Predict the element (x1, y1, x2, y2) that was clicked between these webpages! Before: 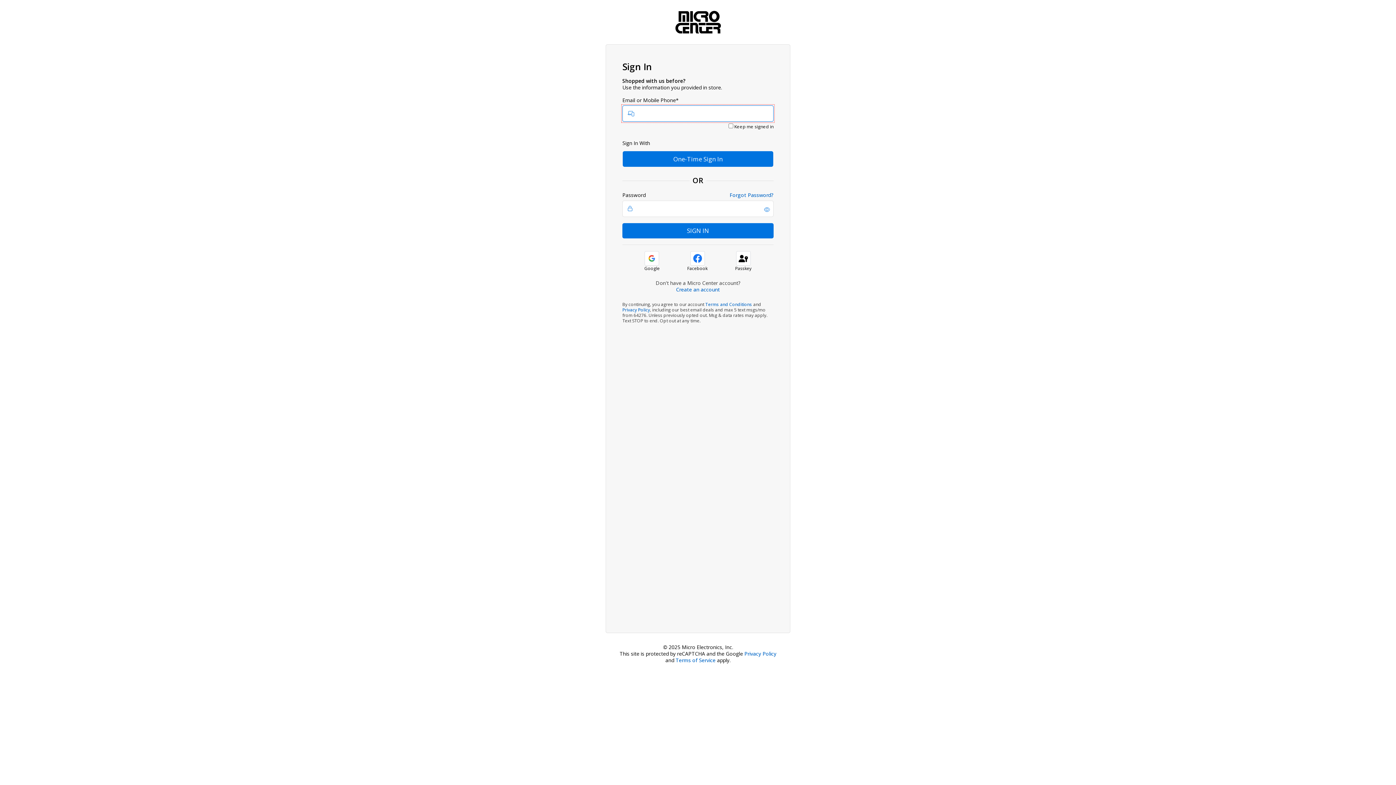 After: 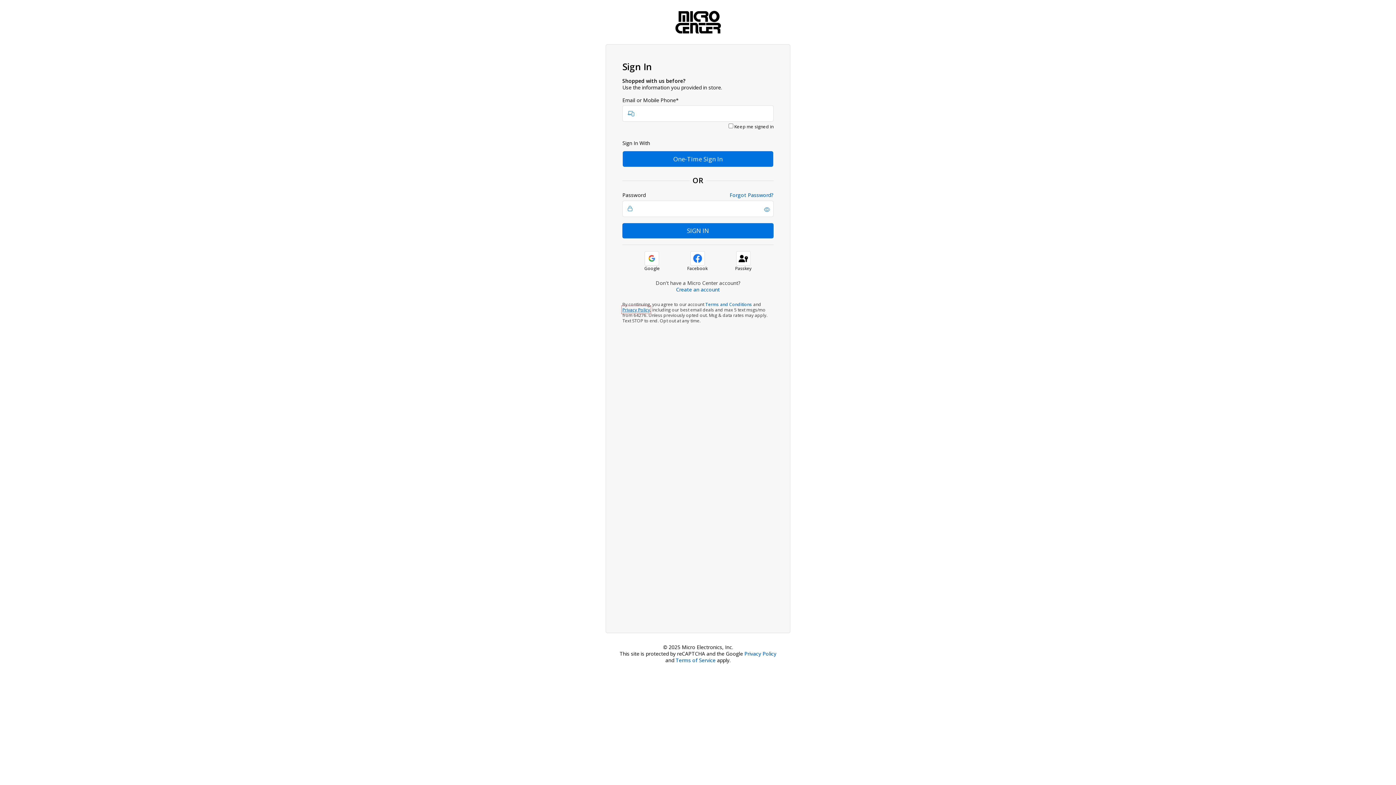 Action: bbox: (622, 307, 650, 313) label: Privacy Policy